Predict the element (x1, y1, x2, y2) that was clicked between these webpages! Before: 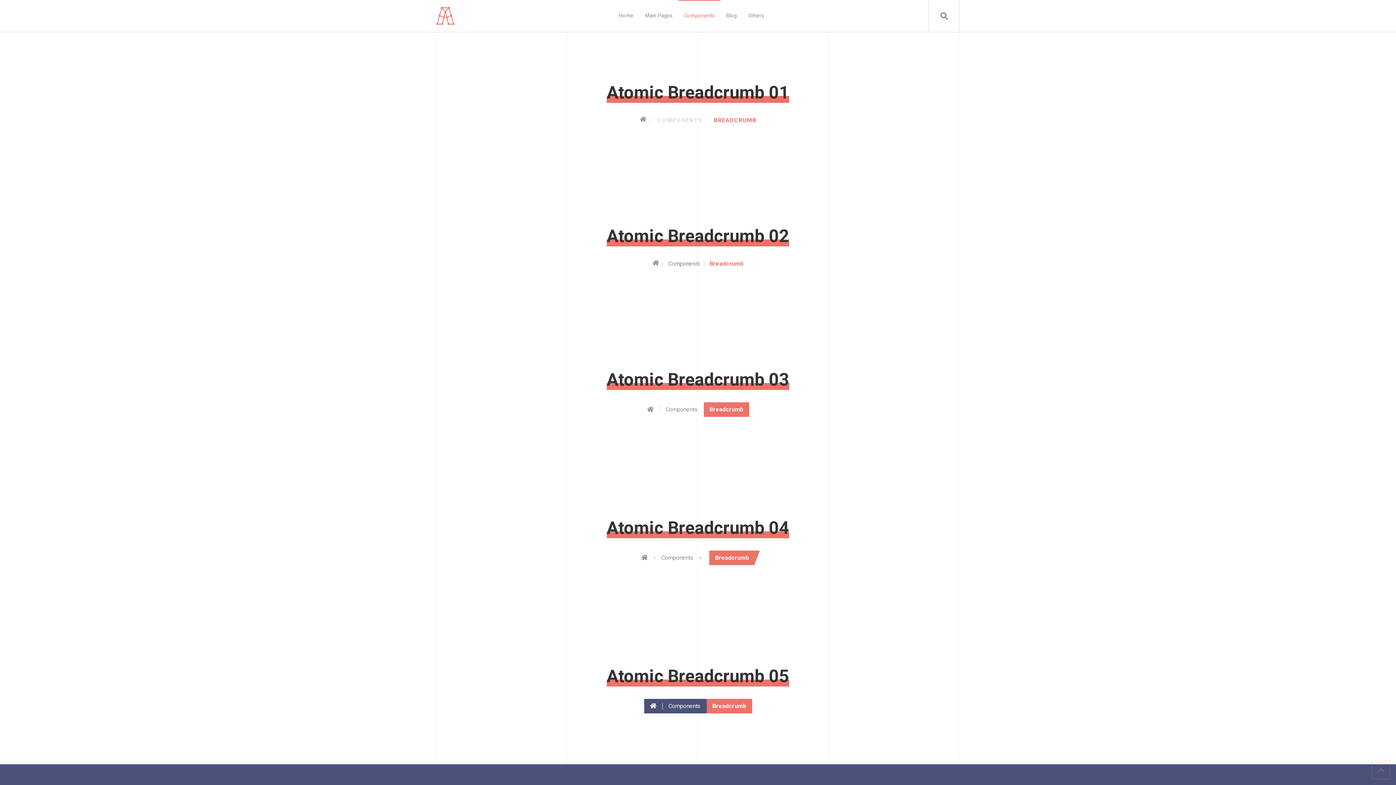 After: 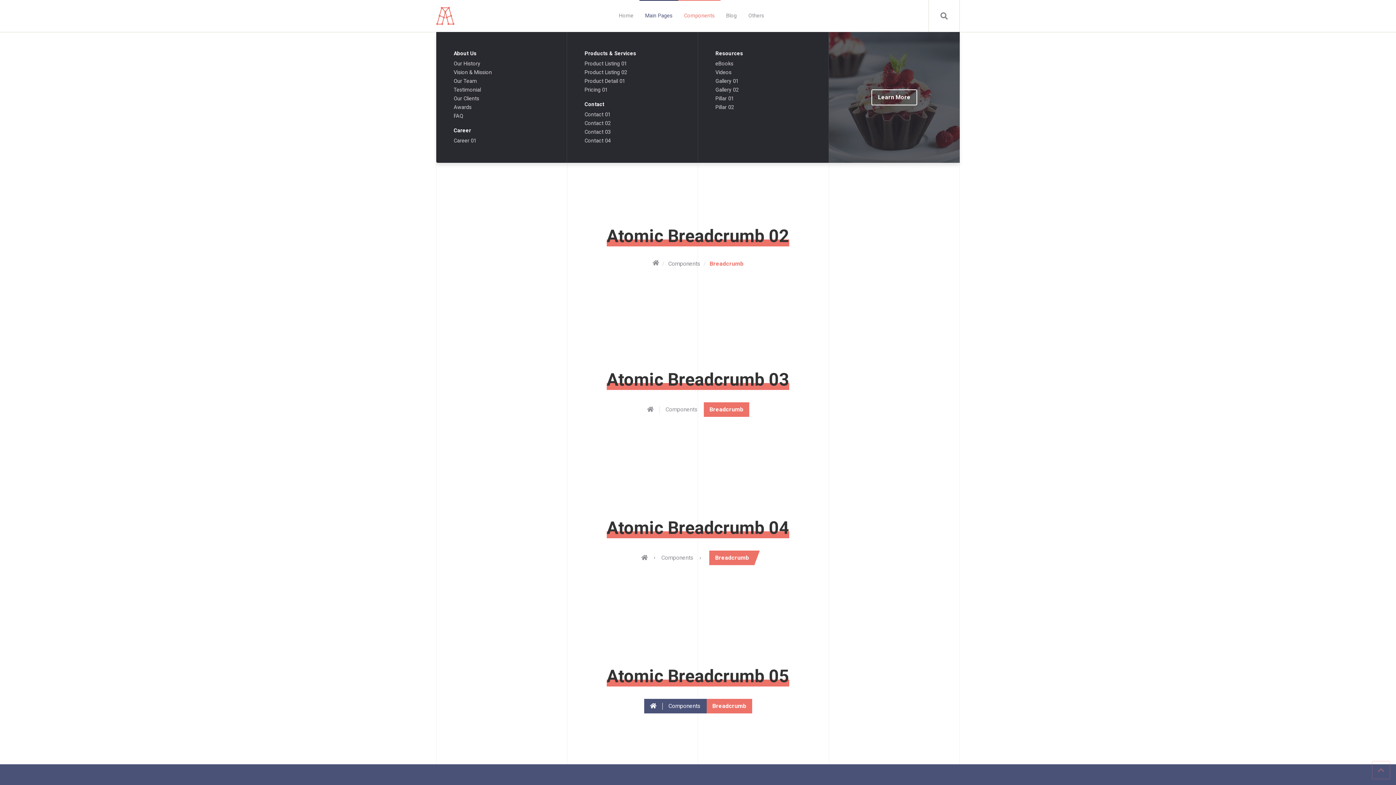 Action: label: Main Pages bbox: (639, 0, 678, 32)